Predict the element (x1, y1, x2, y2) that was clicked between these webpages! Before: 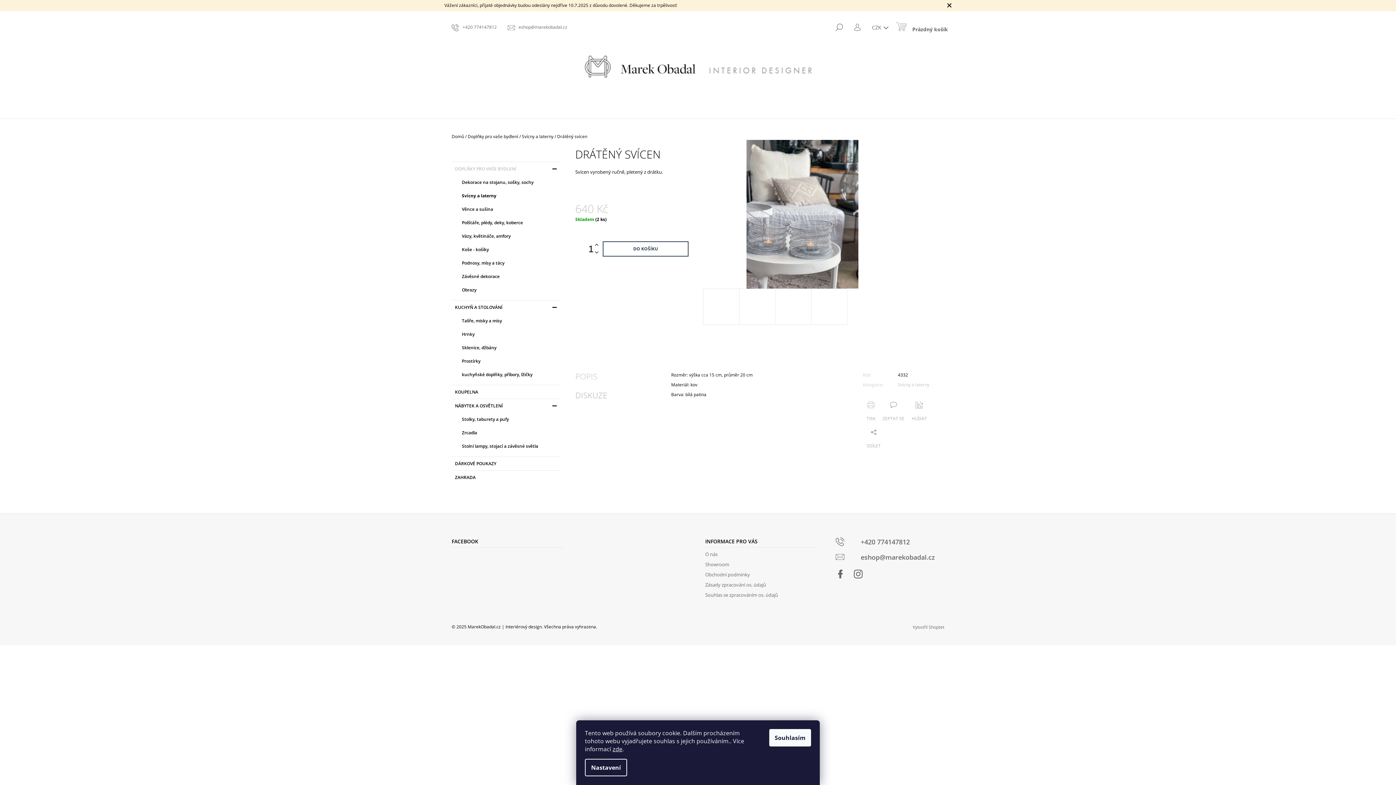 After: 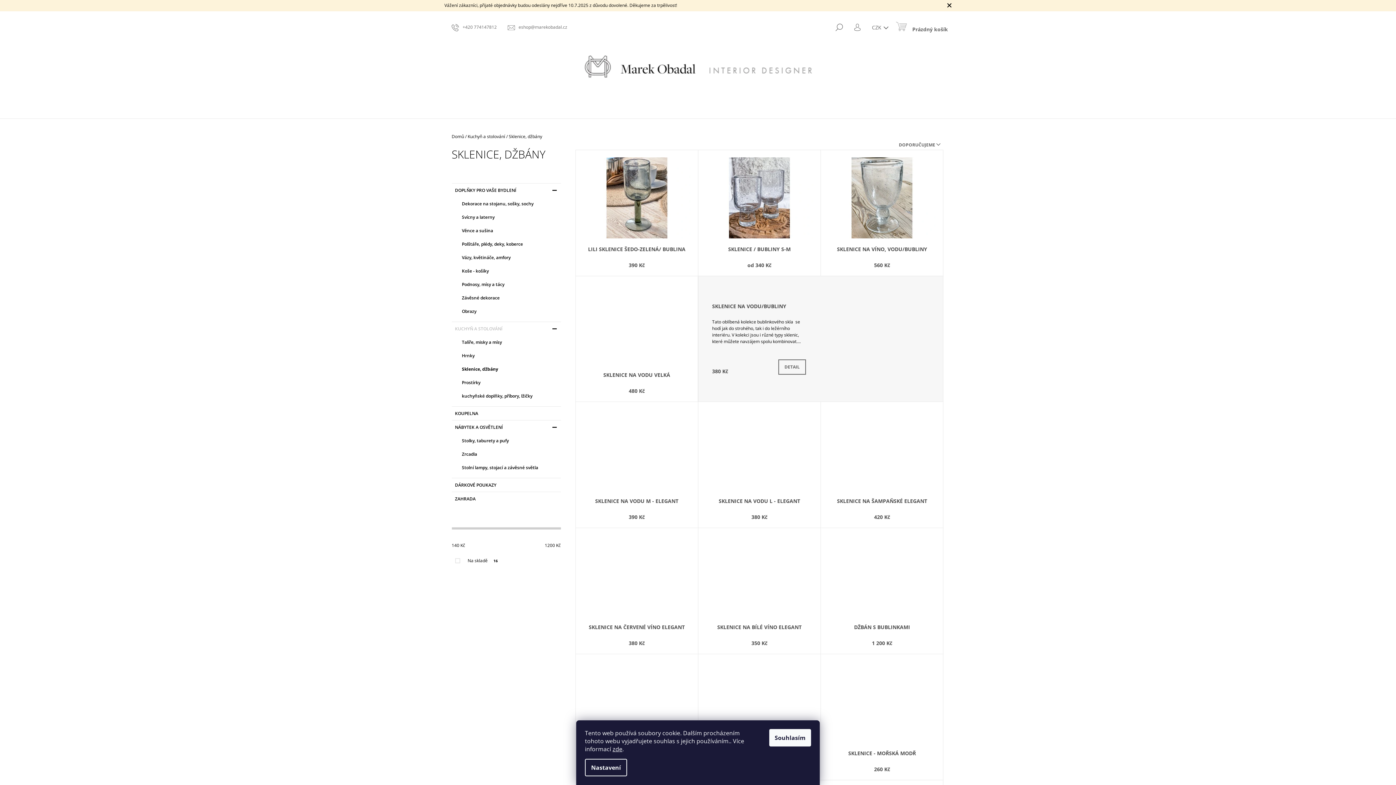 Action: label: Sklenice, džbány bbox: (455, 341, 560, 354)